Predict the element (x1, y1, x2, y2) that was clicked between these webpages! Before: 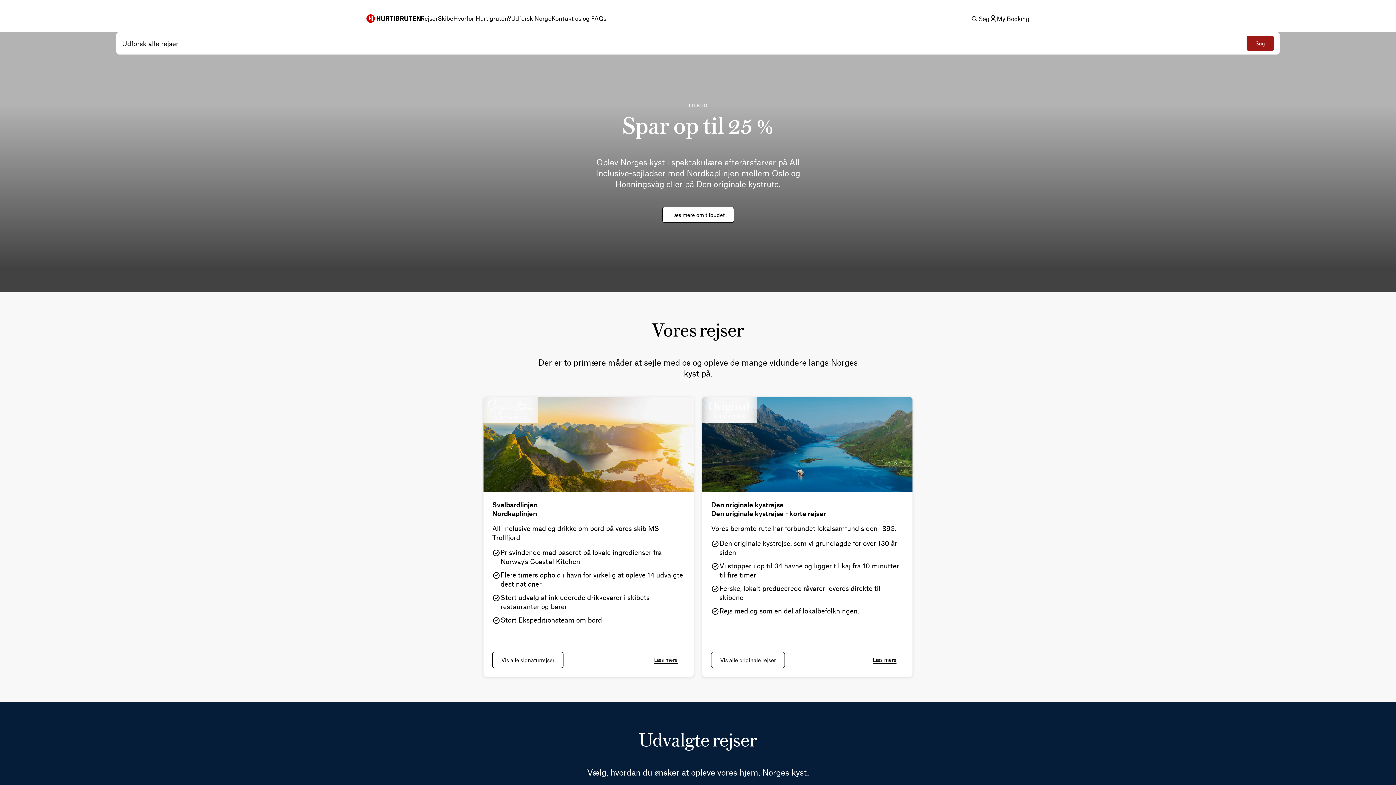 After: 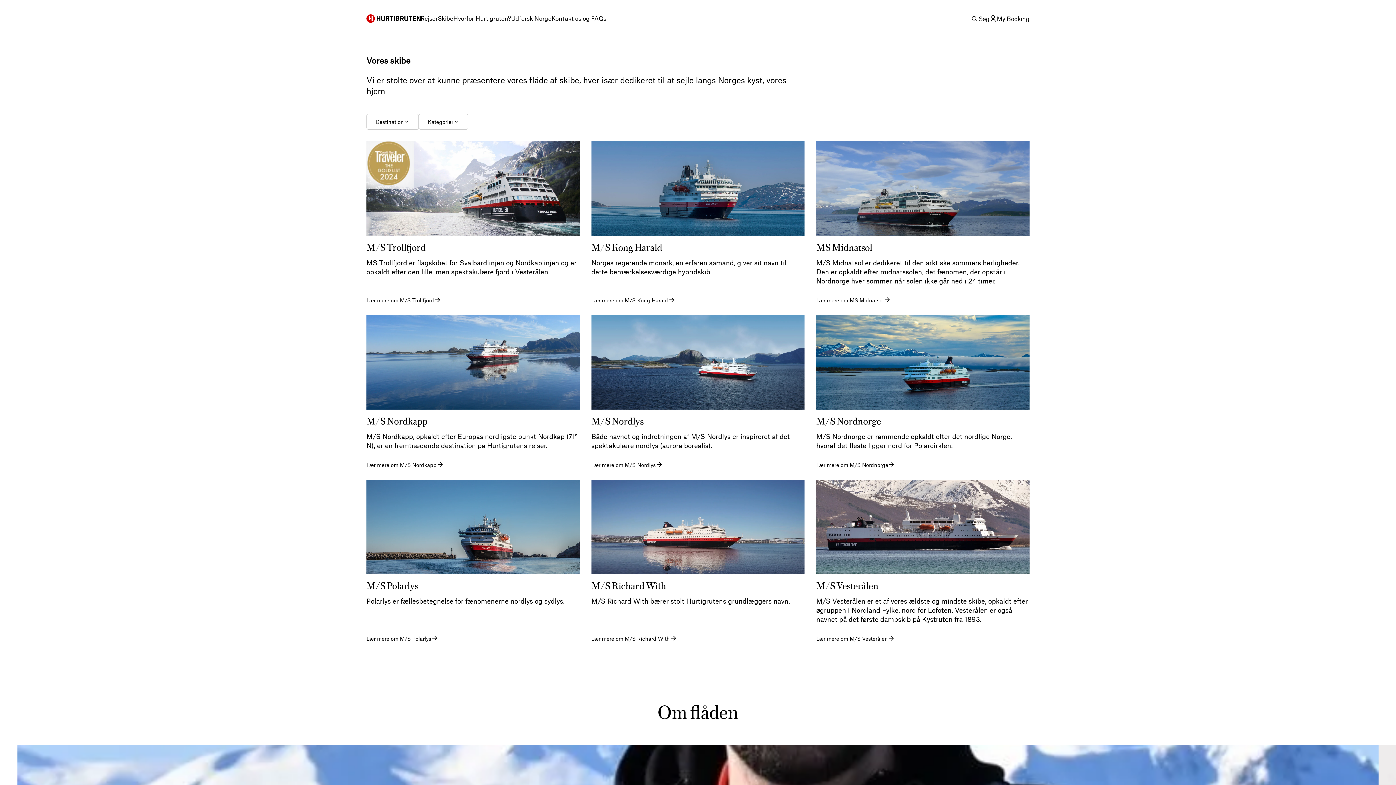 Action: bbox: (437, 14, 453, 22) label: Skibe